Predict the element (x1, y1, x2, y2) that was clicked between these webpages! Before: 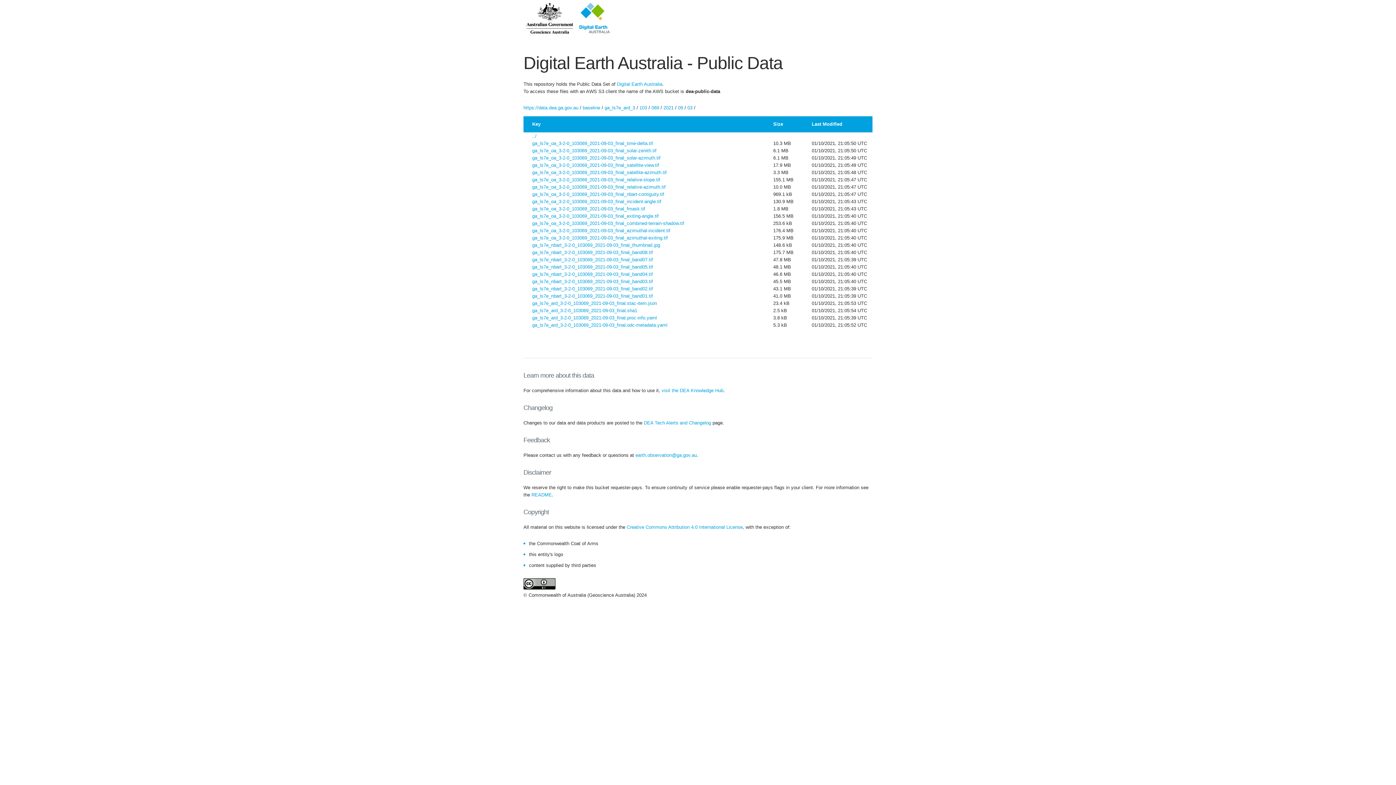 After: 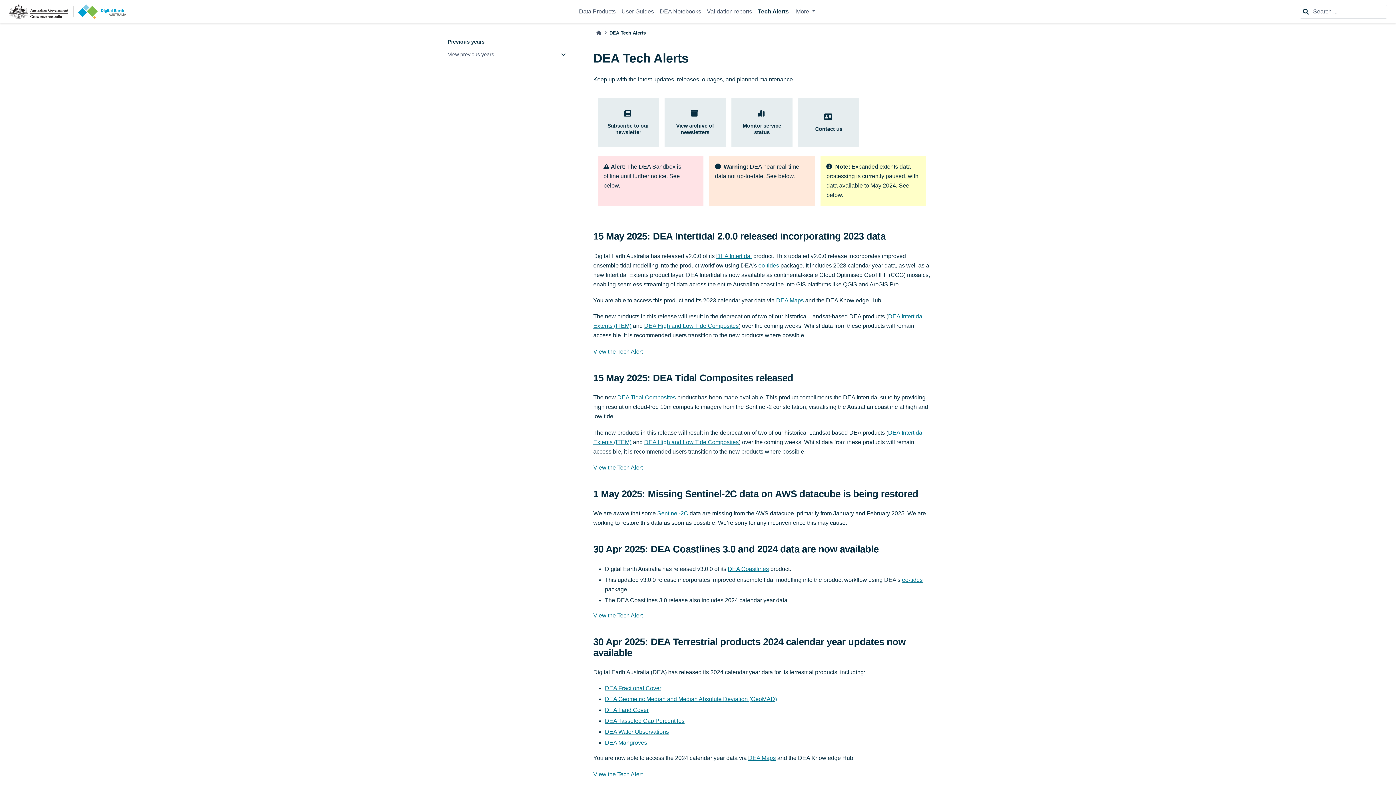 Action: label: DEA Tech Alerts and Changelog bbox: (644, 420, 711, 425)